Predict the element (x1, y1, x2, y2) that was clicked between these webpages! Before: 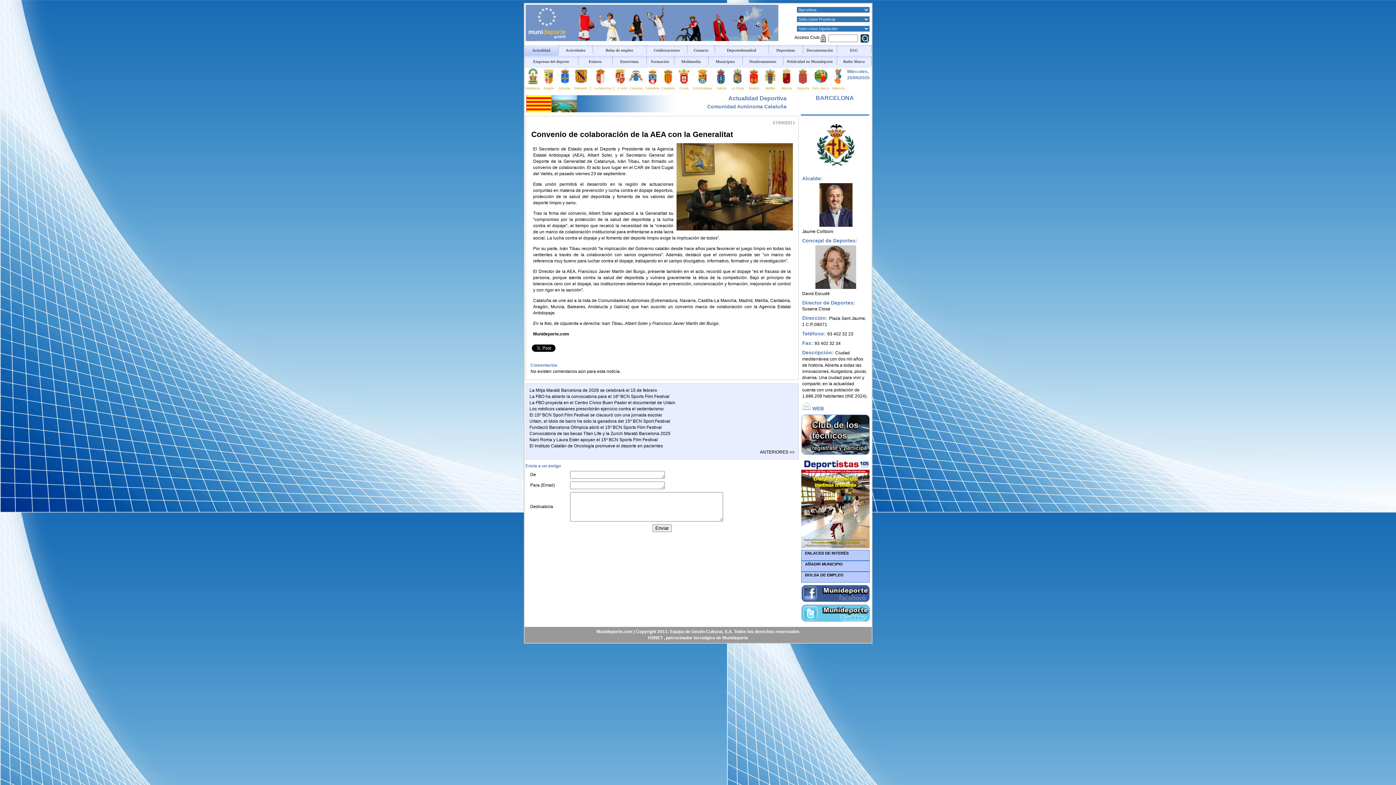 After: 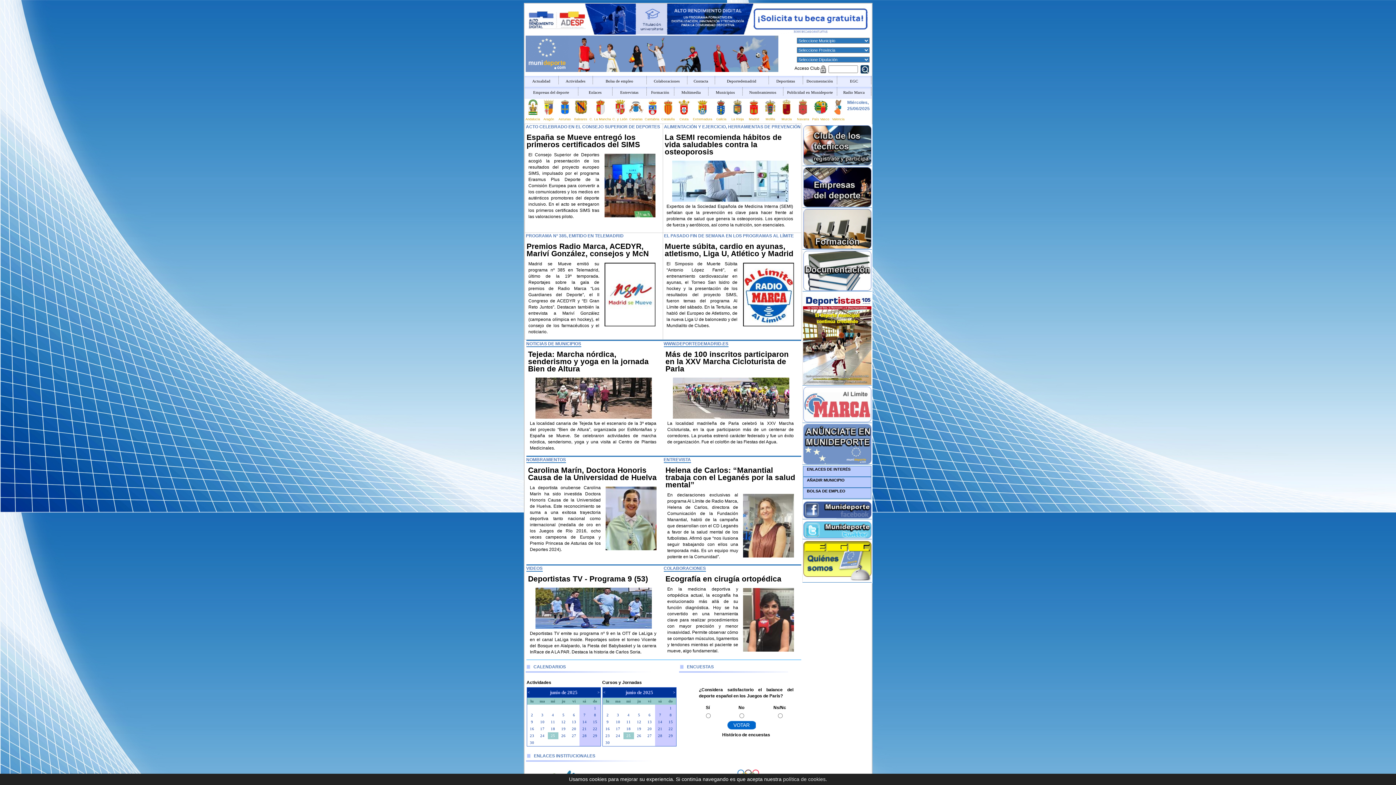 Action: bbox: (525, 37, 778, 42)